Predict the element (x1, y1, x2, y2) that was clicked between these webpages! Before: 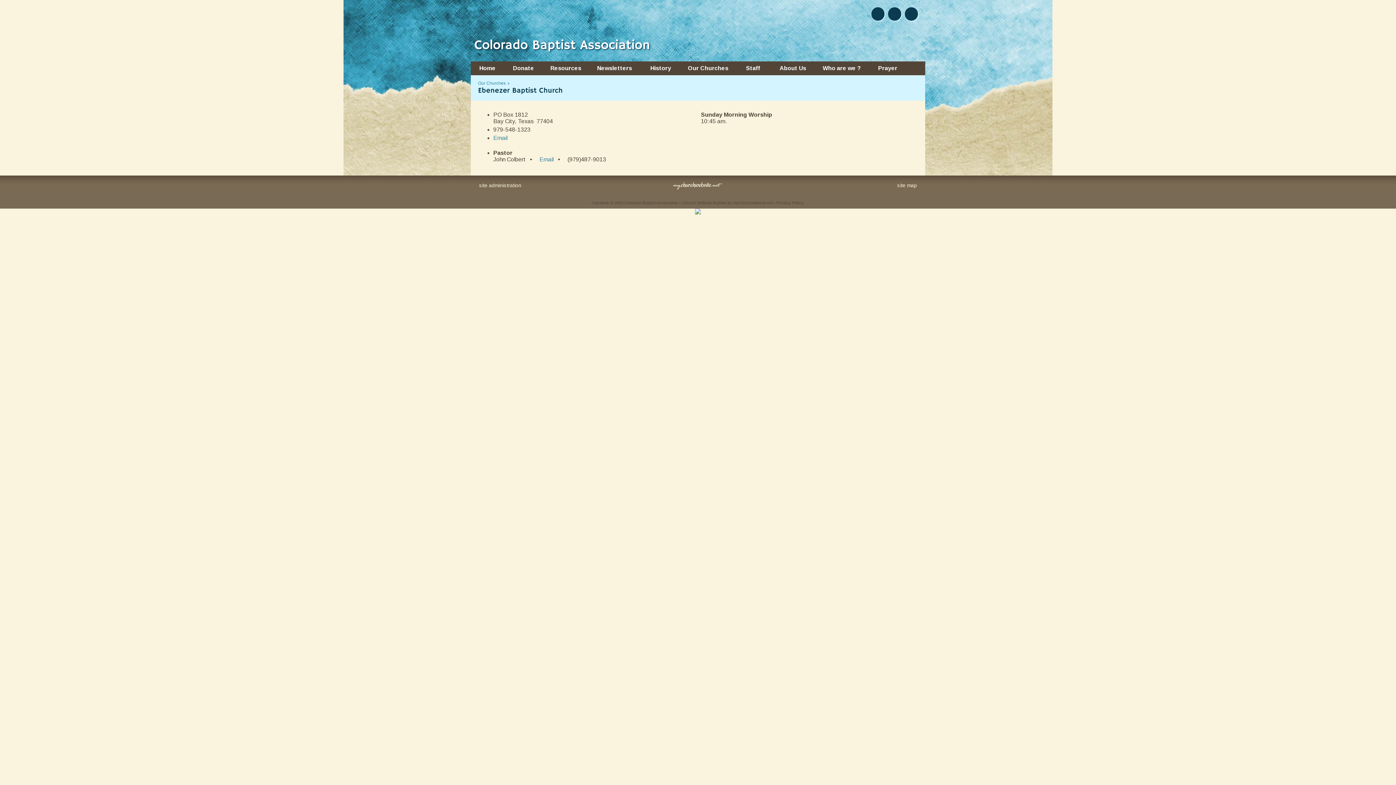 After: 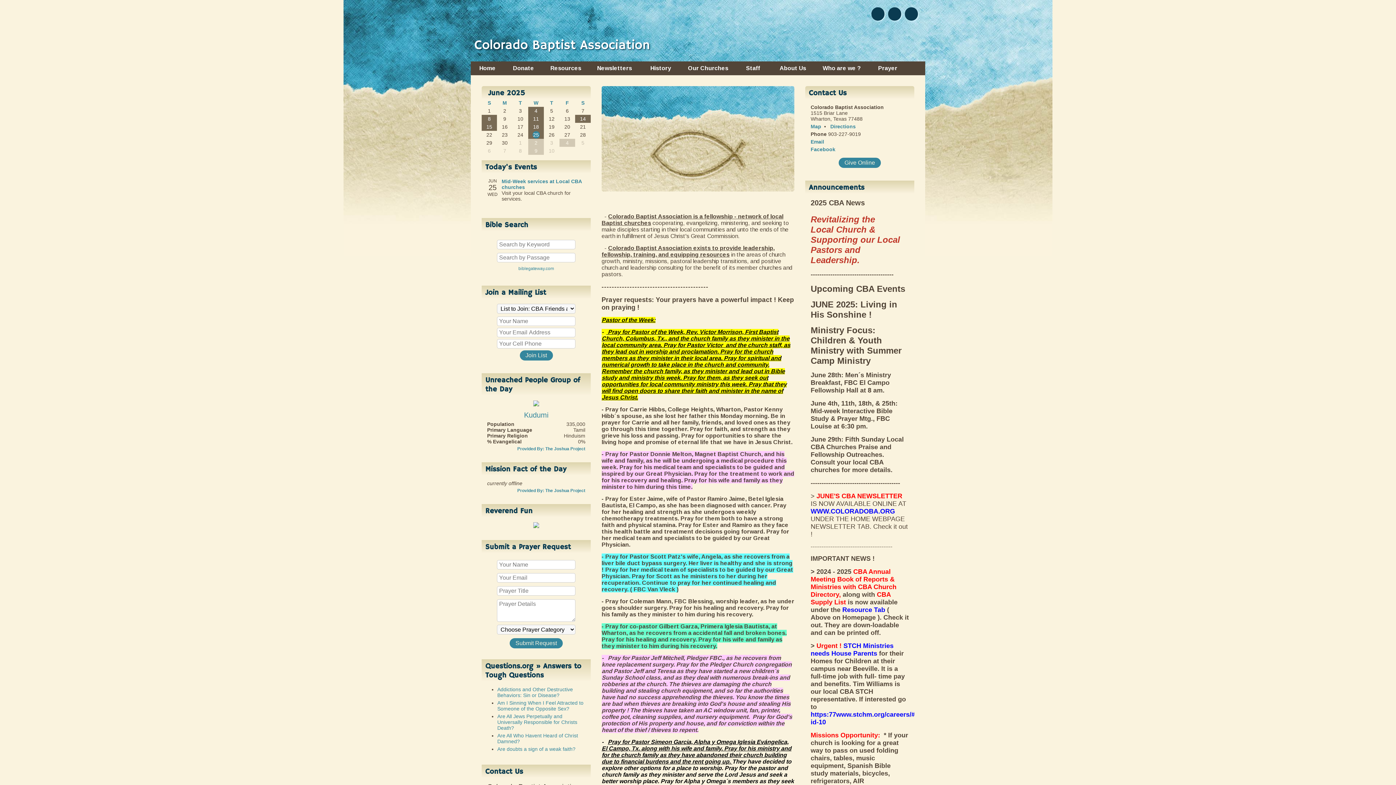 Action: bbox: (474, 37, 650, 53) label: Colorado Baptist Association